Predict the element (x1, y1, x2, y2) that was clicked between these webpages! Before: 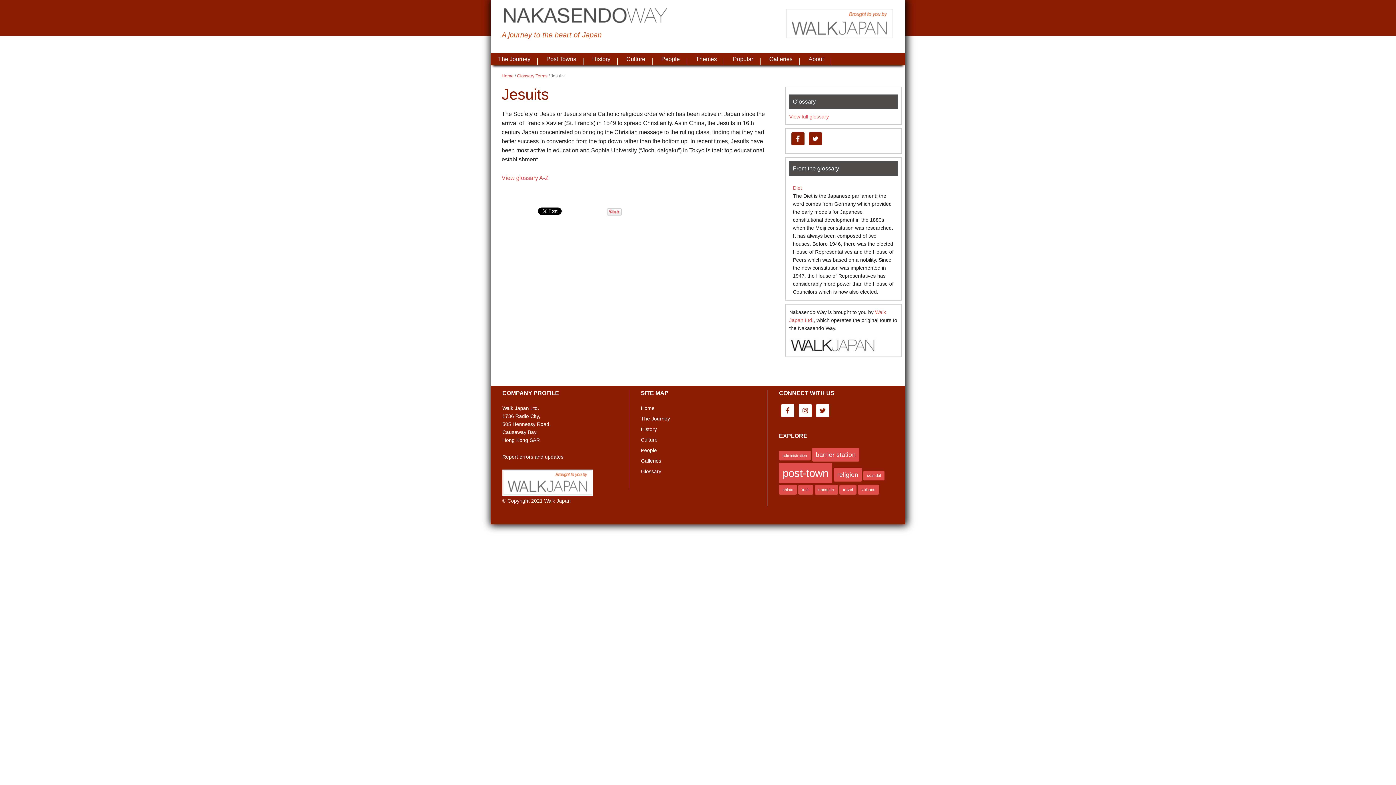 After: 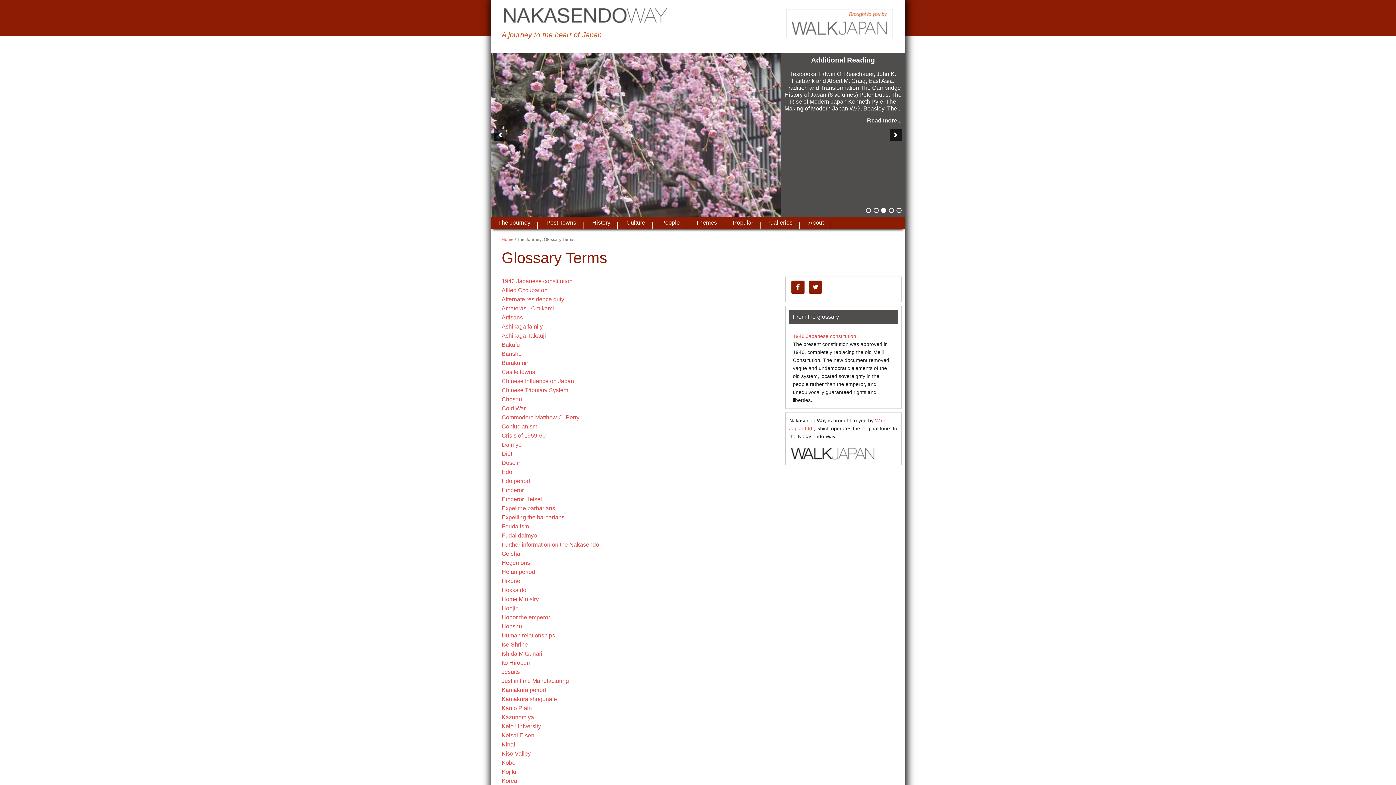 Action: bbox: (789, 113, 829, 119) label: View full glossary